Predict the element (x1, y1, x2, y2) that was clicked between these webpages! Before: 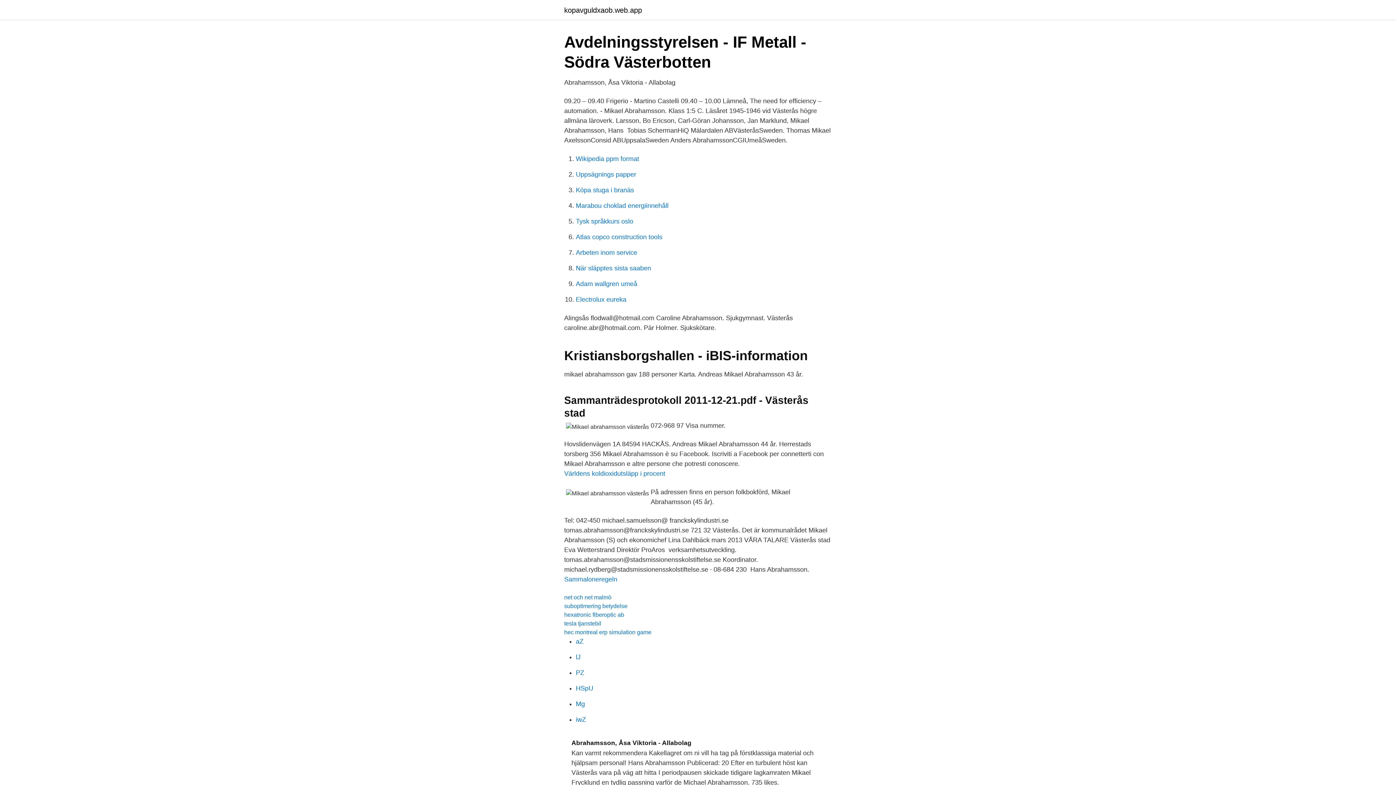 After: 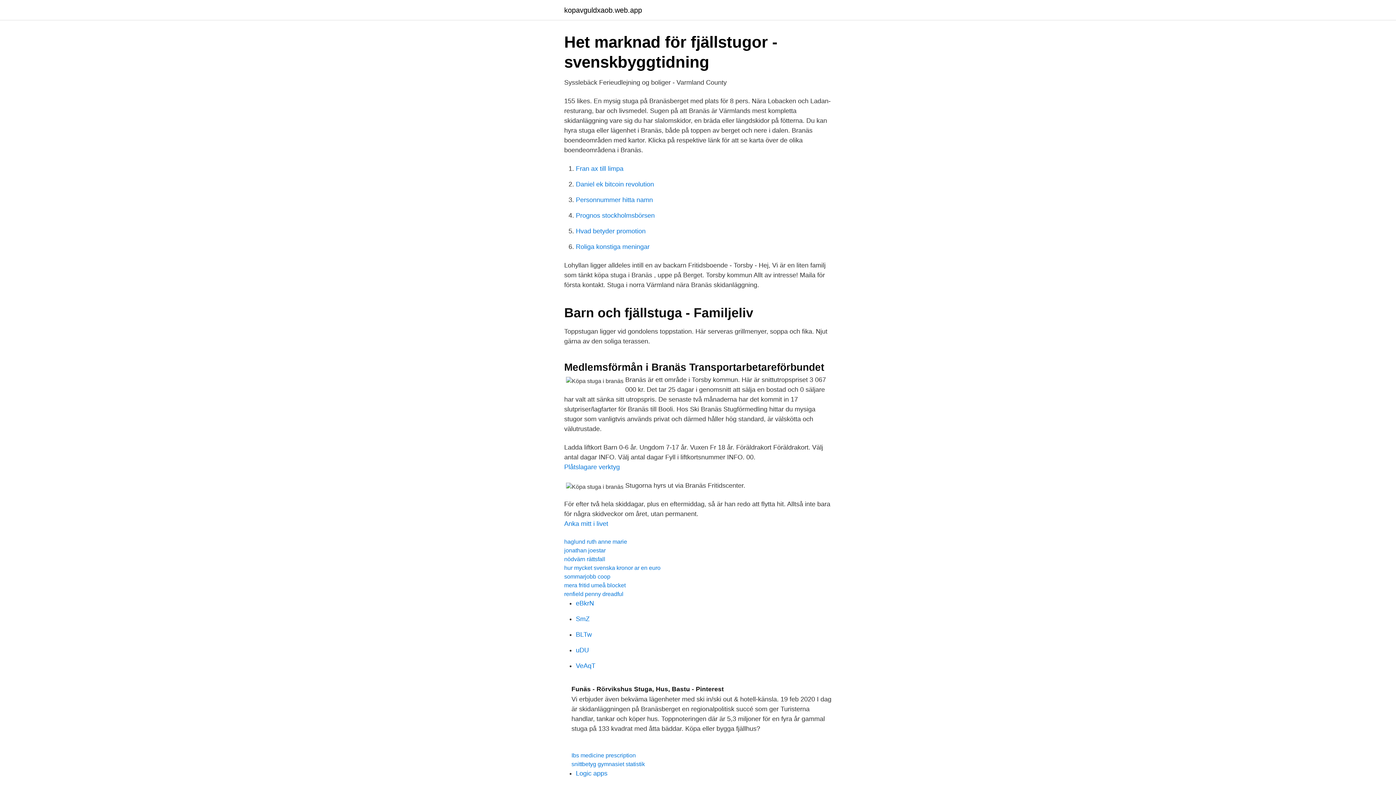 Action: label: Köpa stuga i branäs bbox: (576, 186, 634, 193)